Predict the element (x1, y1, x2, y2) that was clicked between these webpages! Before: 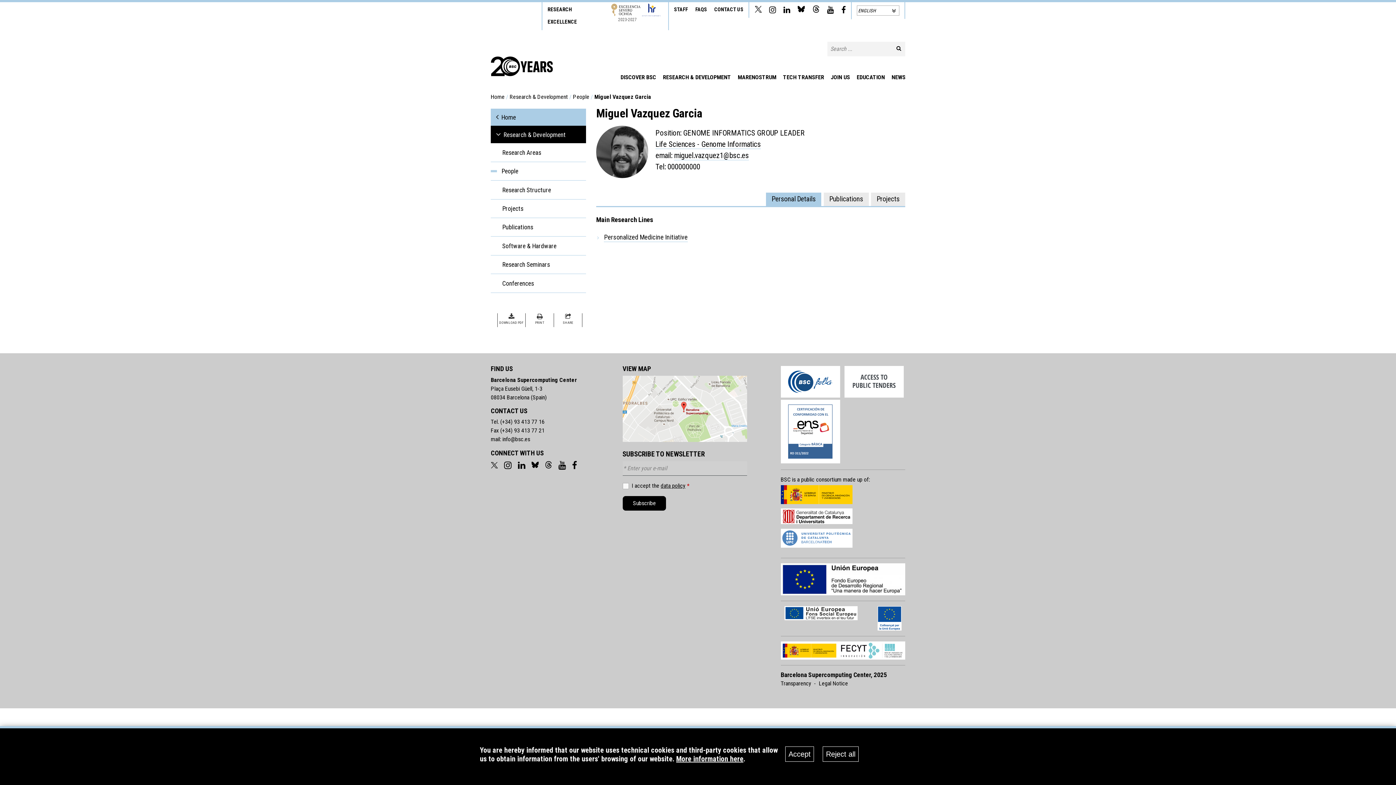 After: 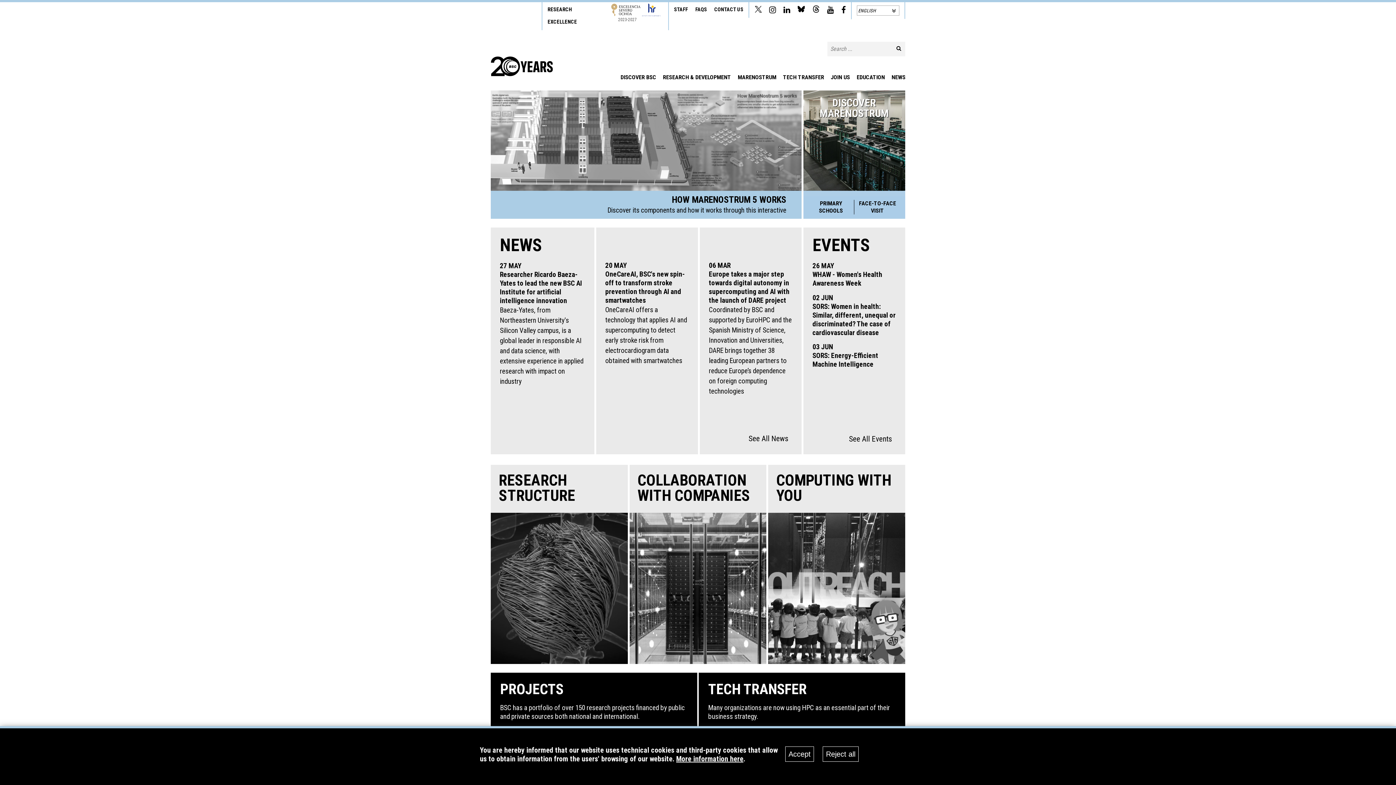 Action: bbox: (490, 62, 553, 69)